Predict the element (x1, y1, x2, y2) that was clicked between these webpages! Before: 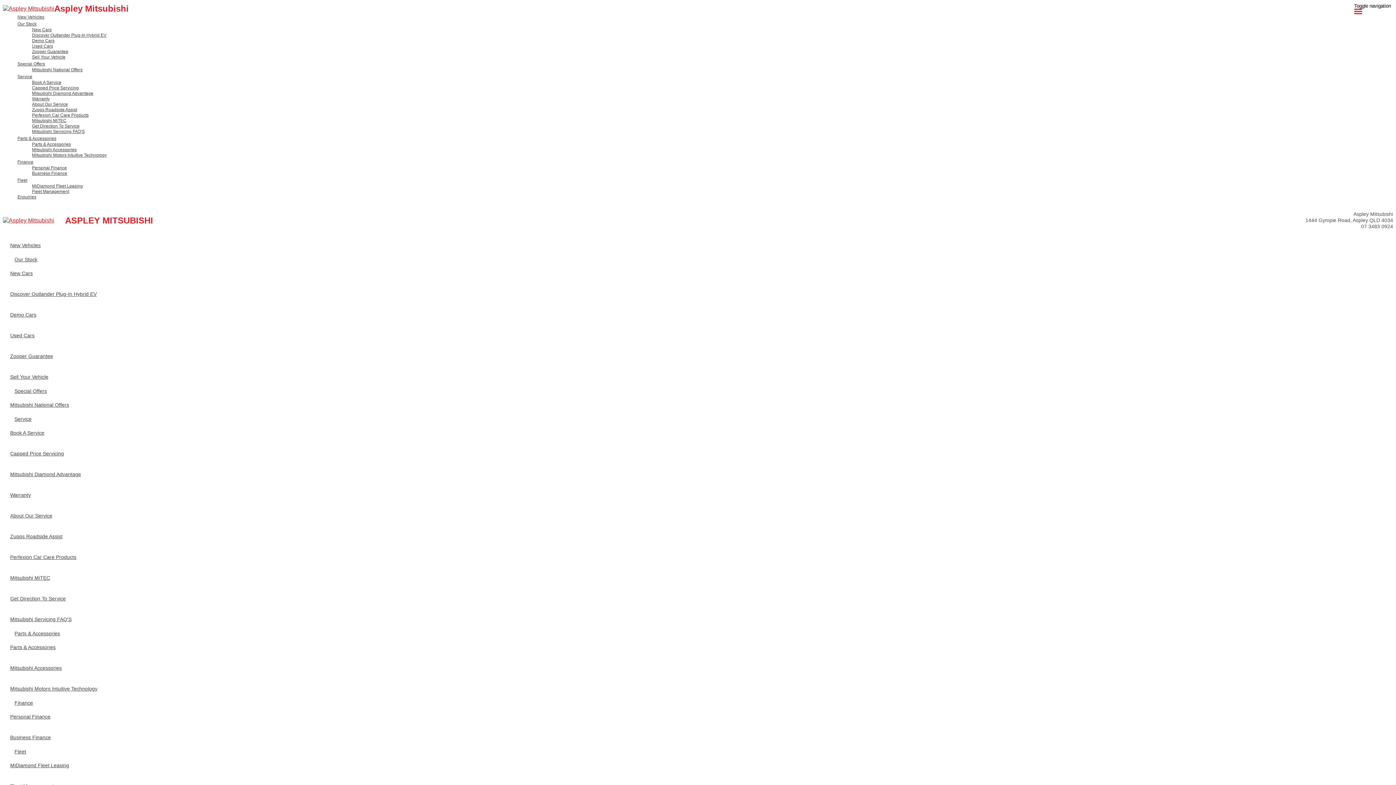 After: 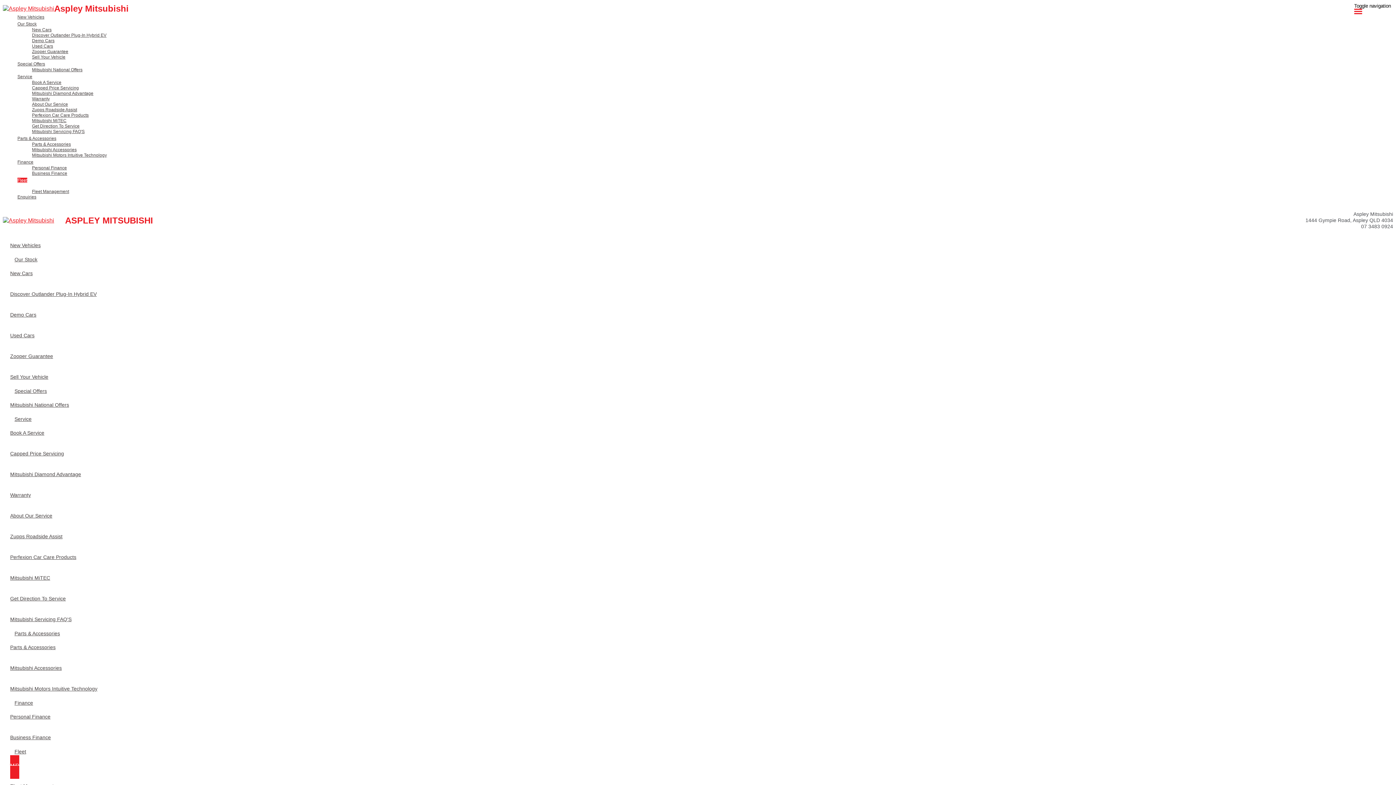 Action: bbox: (10, 752, 69, 779) label: MiDiamond Fleet Leasing